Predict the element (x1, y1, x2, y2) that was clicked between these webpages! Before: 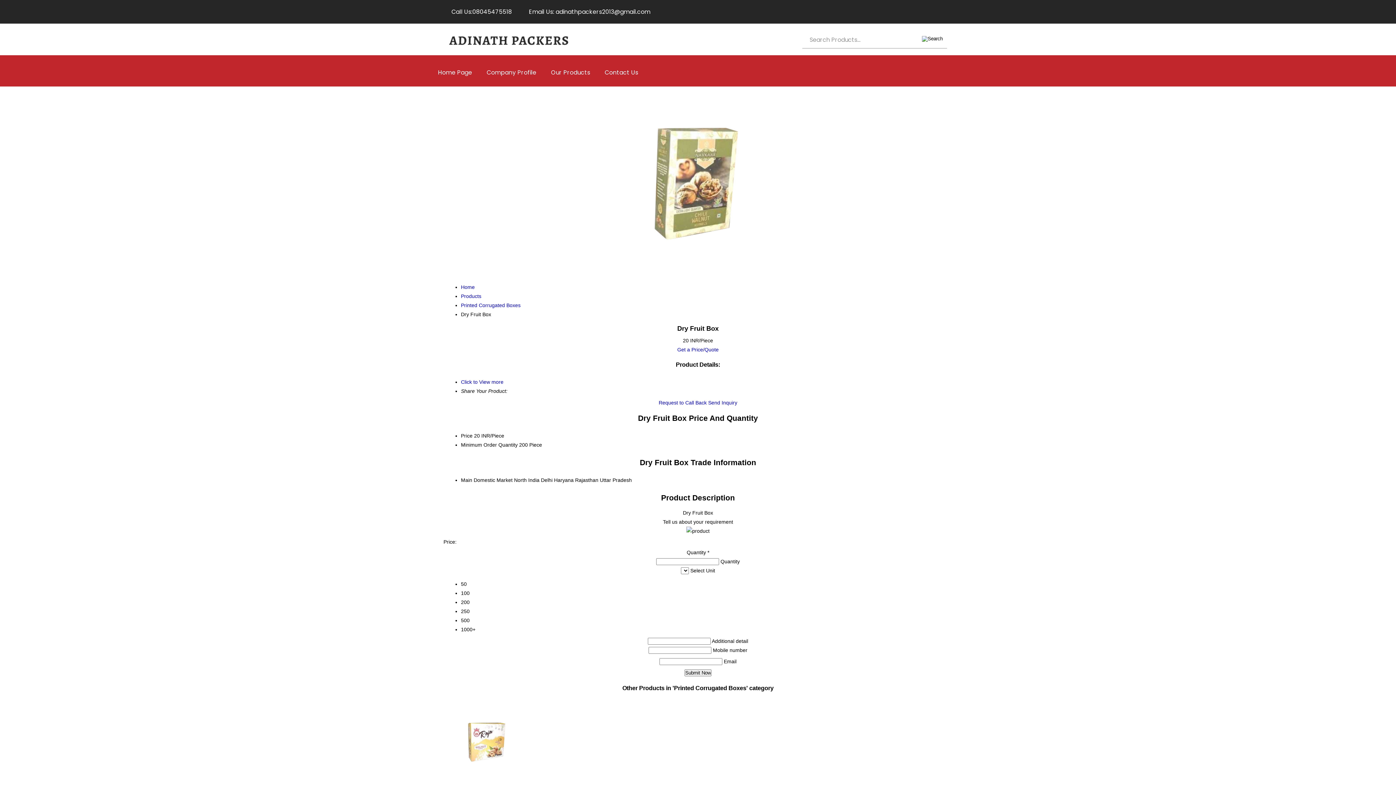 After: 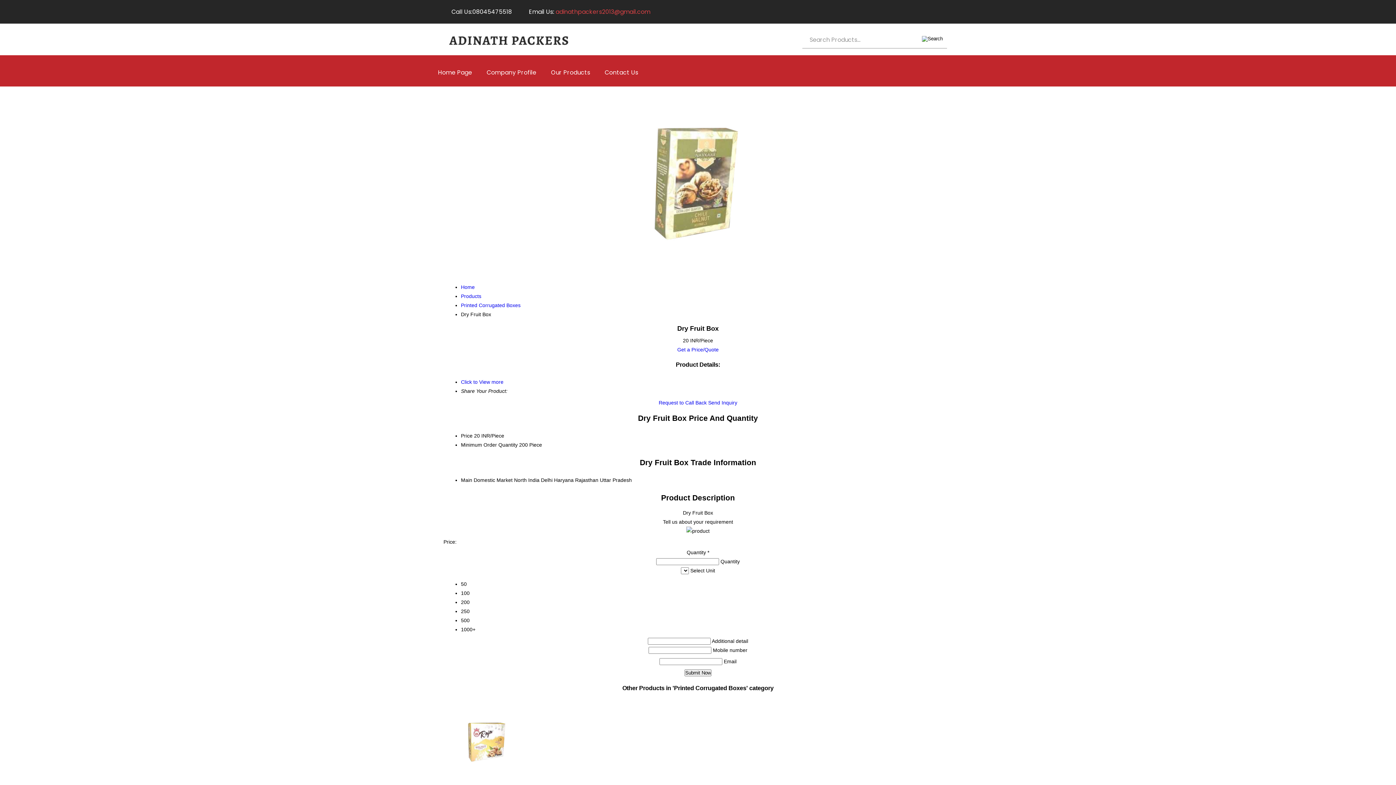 Action: bbox: (555, 7, 650, 16) label: adinathpackers2013@gmail.com